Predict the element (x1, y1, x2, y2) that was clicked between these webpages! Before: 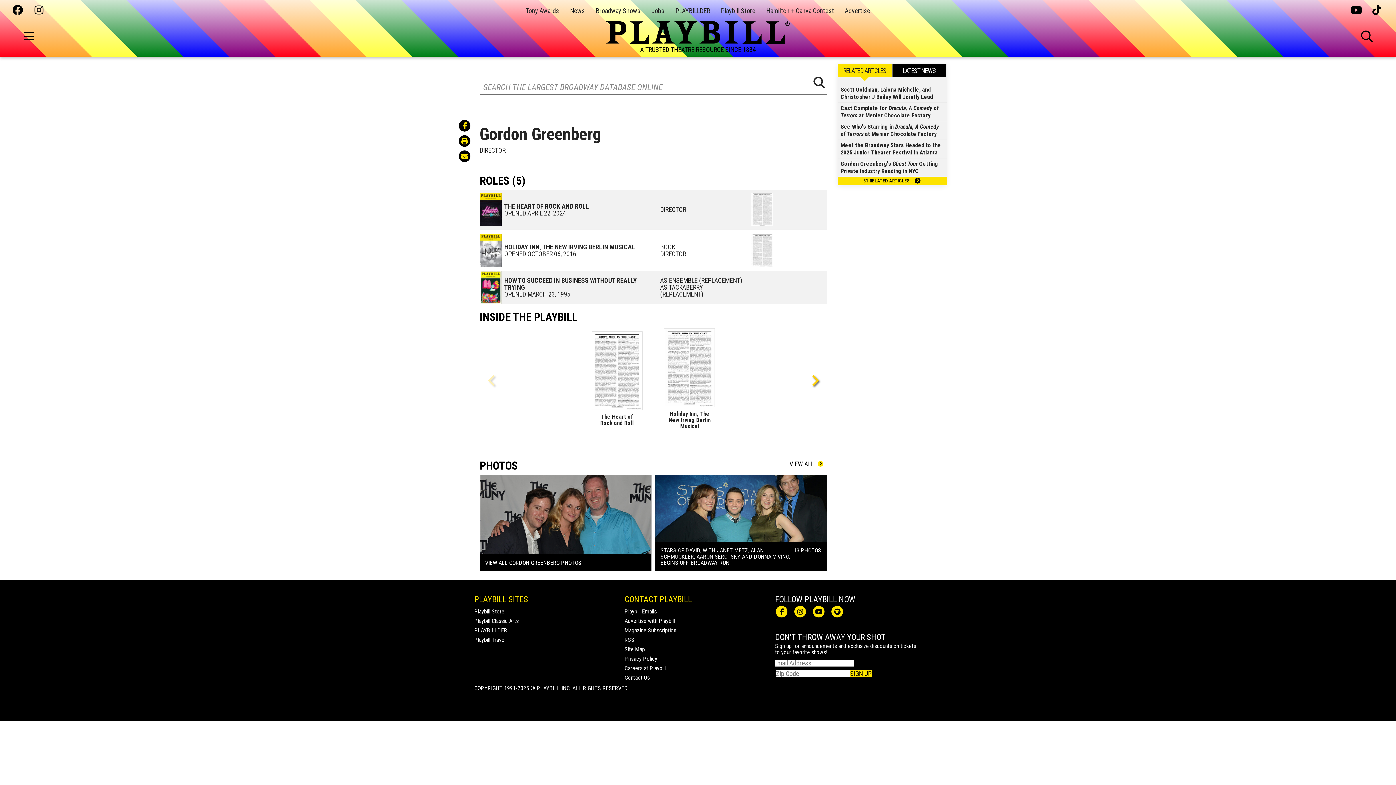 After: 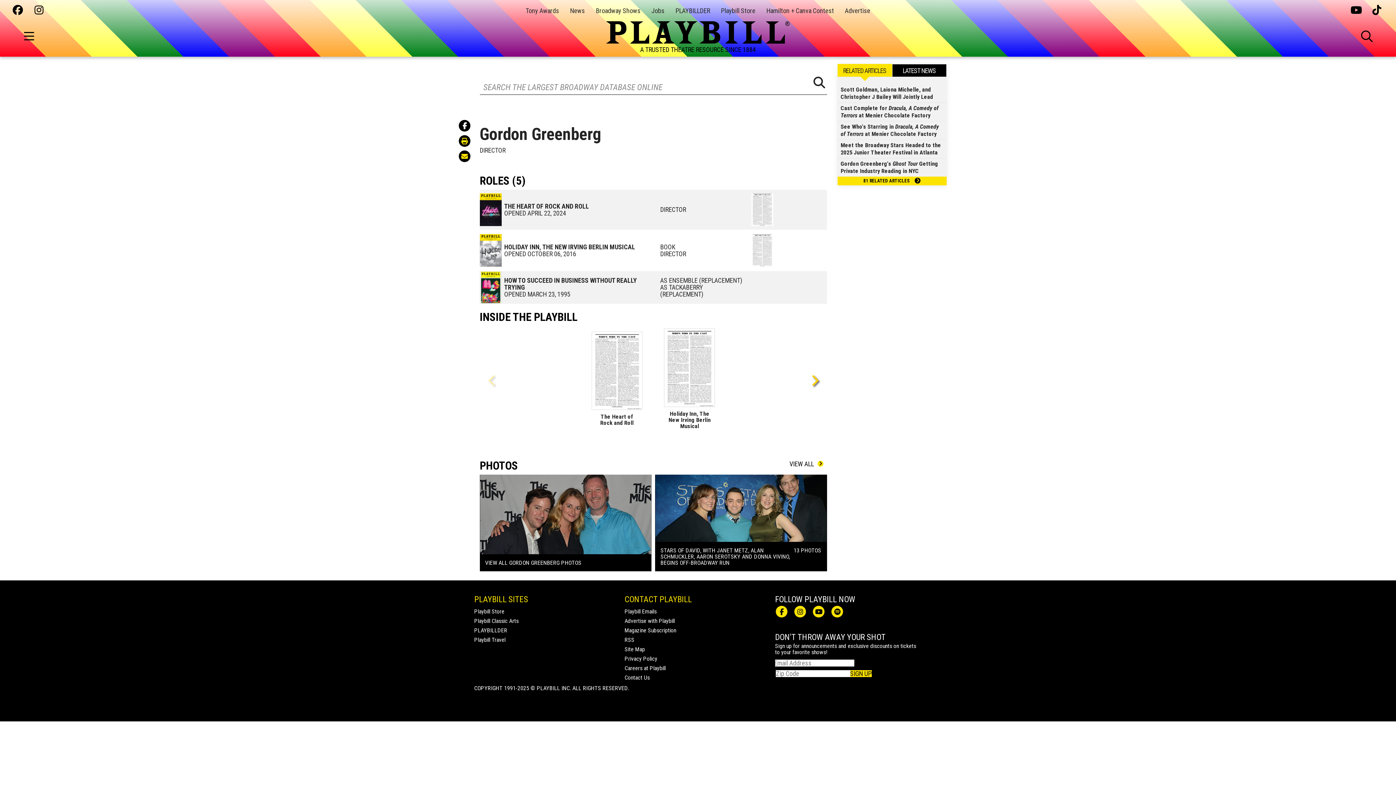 Action: bbox: (458, 120, 470, 131)